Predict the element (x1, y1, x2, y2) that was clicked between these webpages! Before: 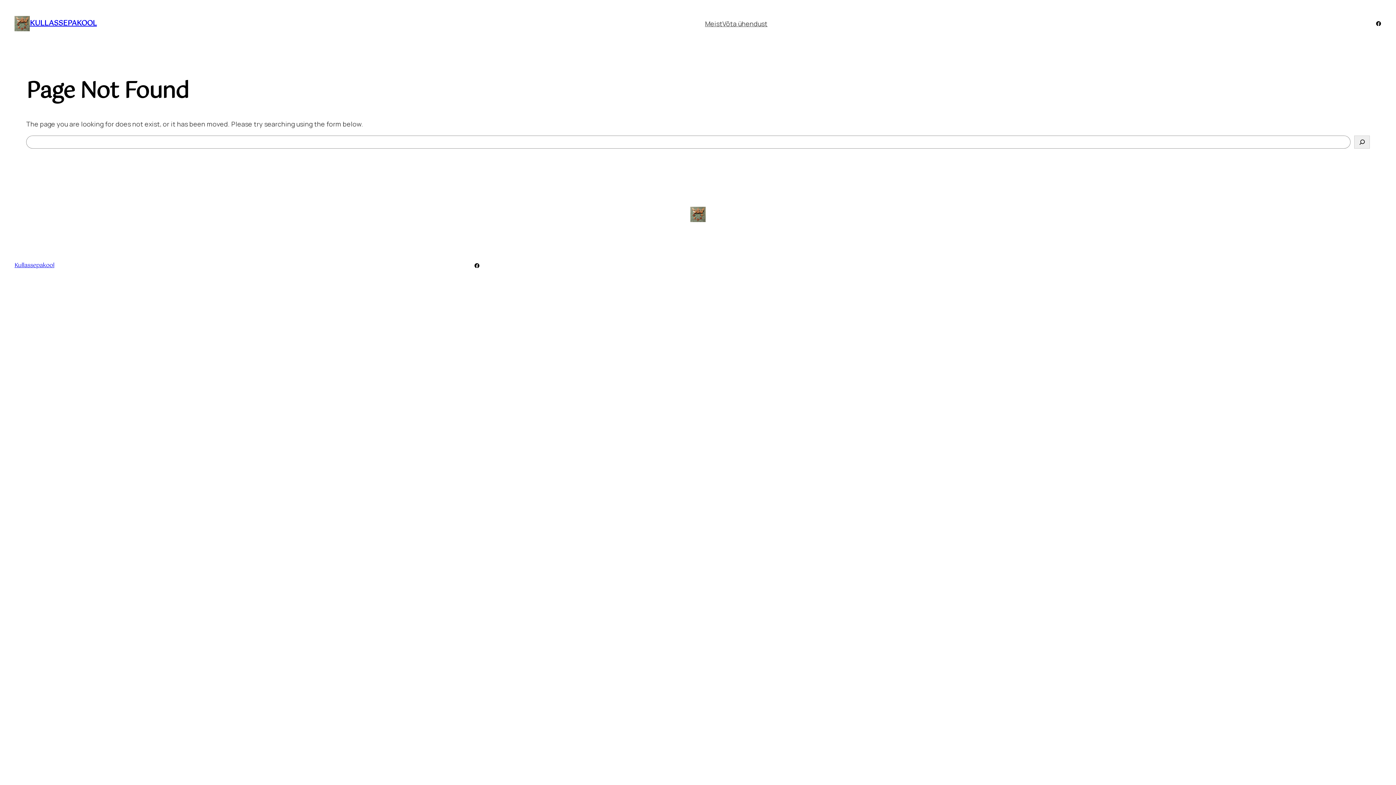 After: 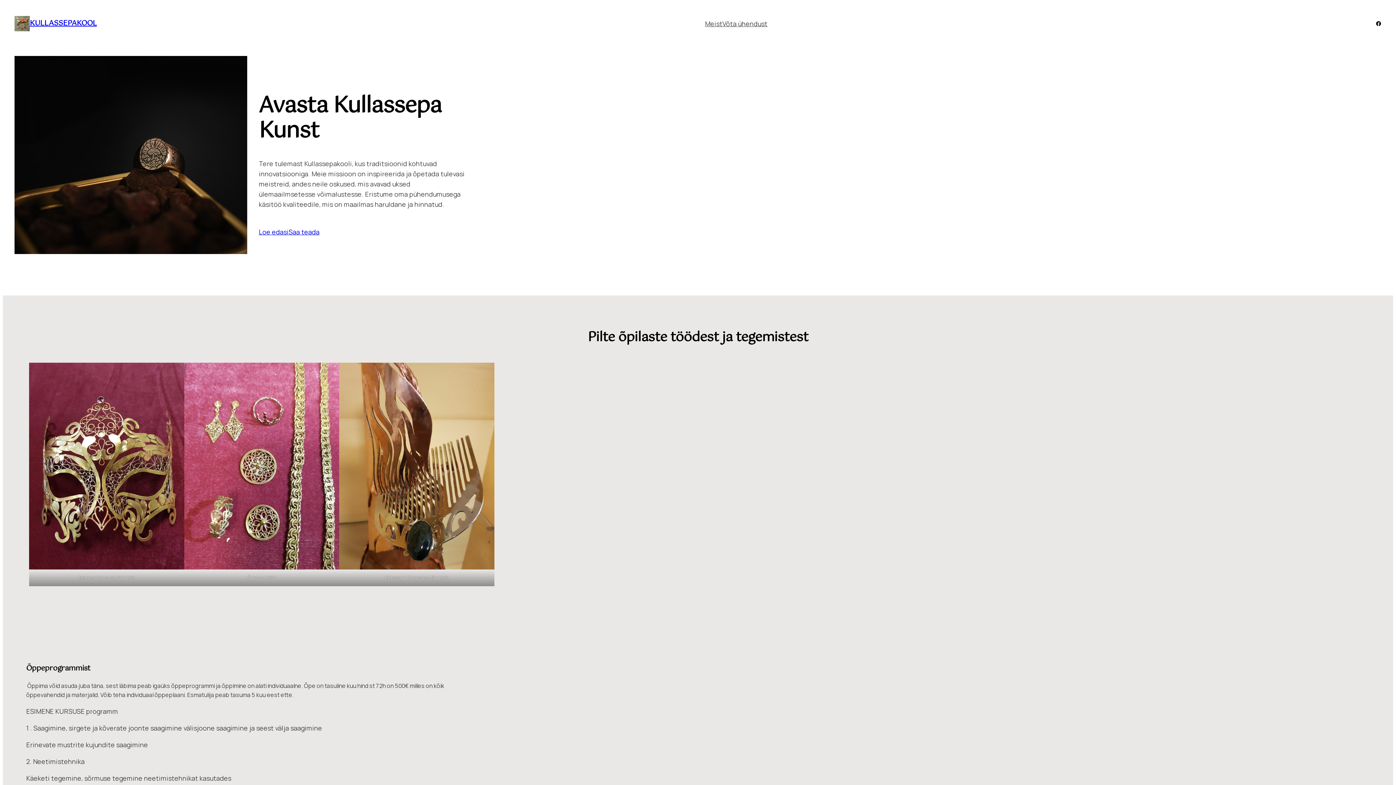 Action: bbox: (29, 17, 96, 29) label: KULLASSEPAKOOL